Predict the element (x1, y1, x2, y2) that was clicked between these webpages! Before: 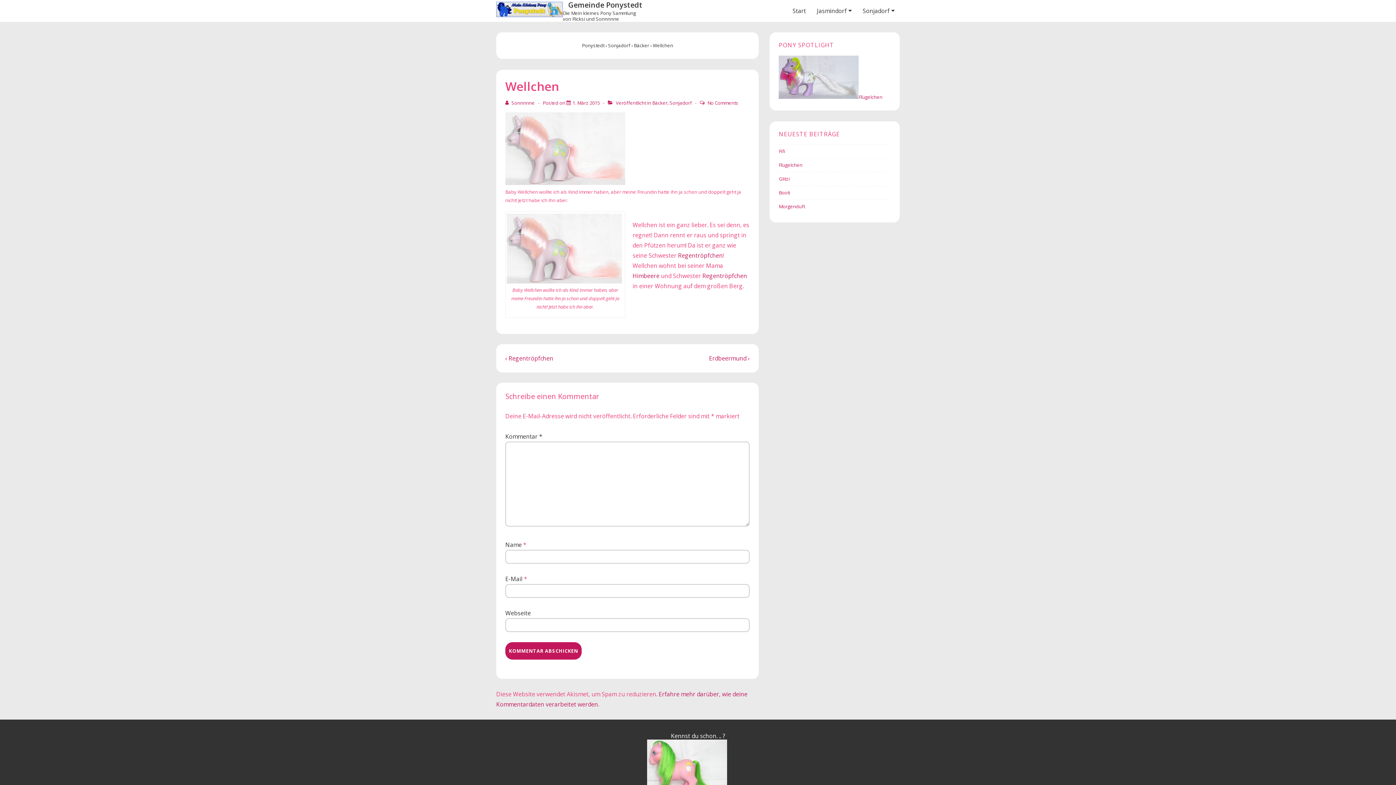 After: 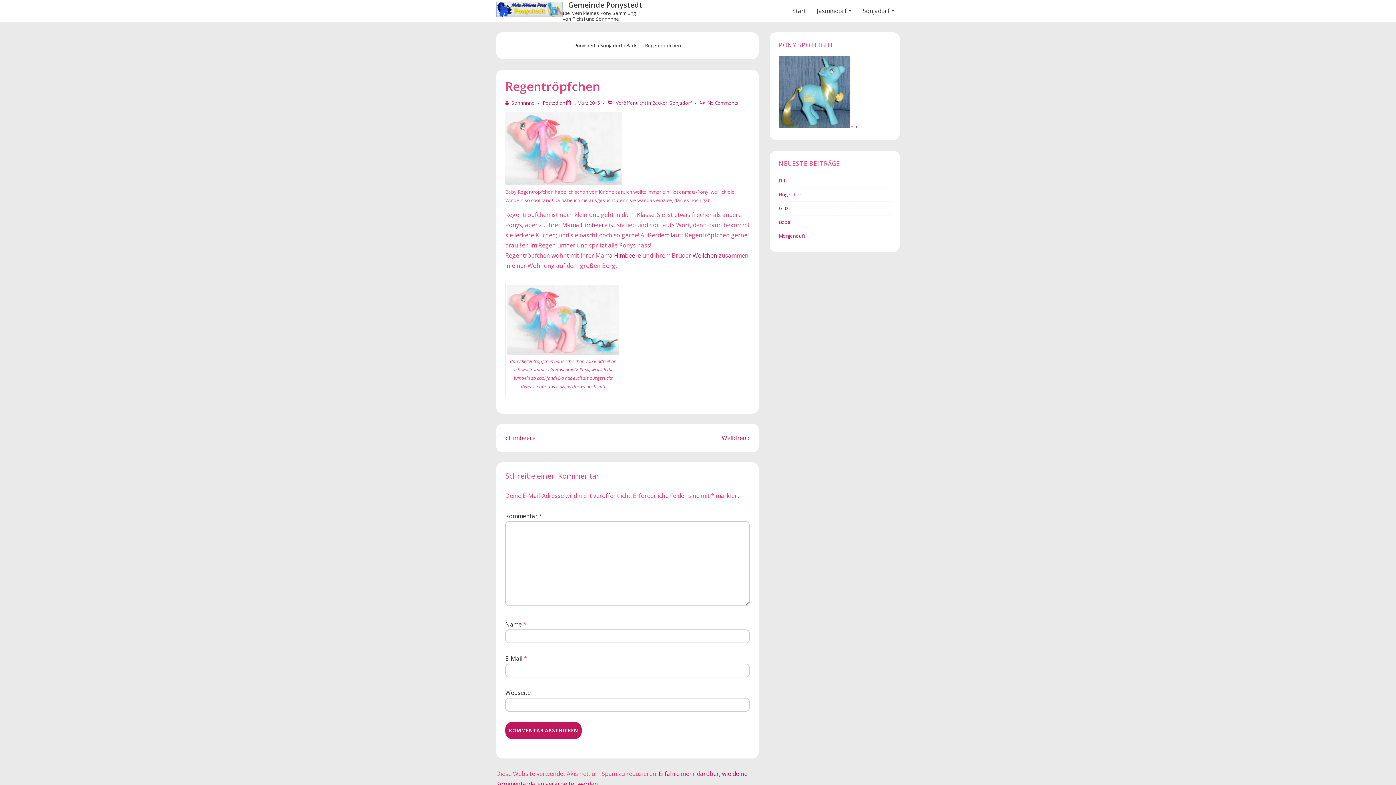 Action: bbox: (702, 272, 747, 280) label: Regentröpfchen